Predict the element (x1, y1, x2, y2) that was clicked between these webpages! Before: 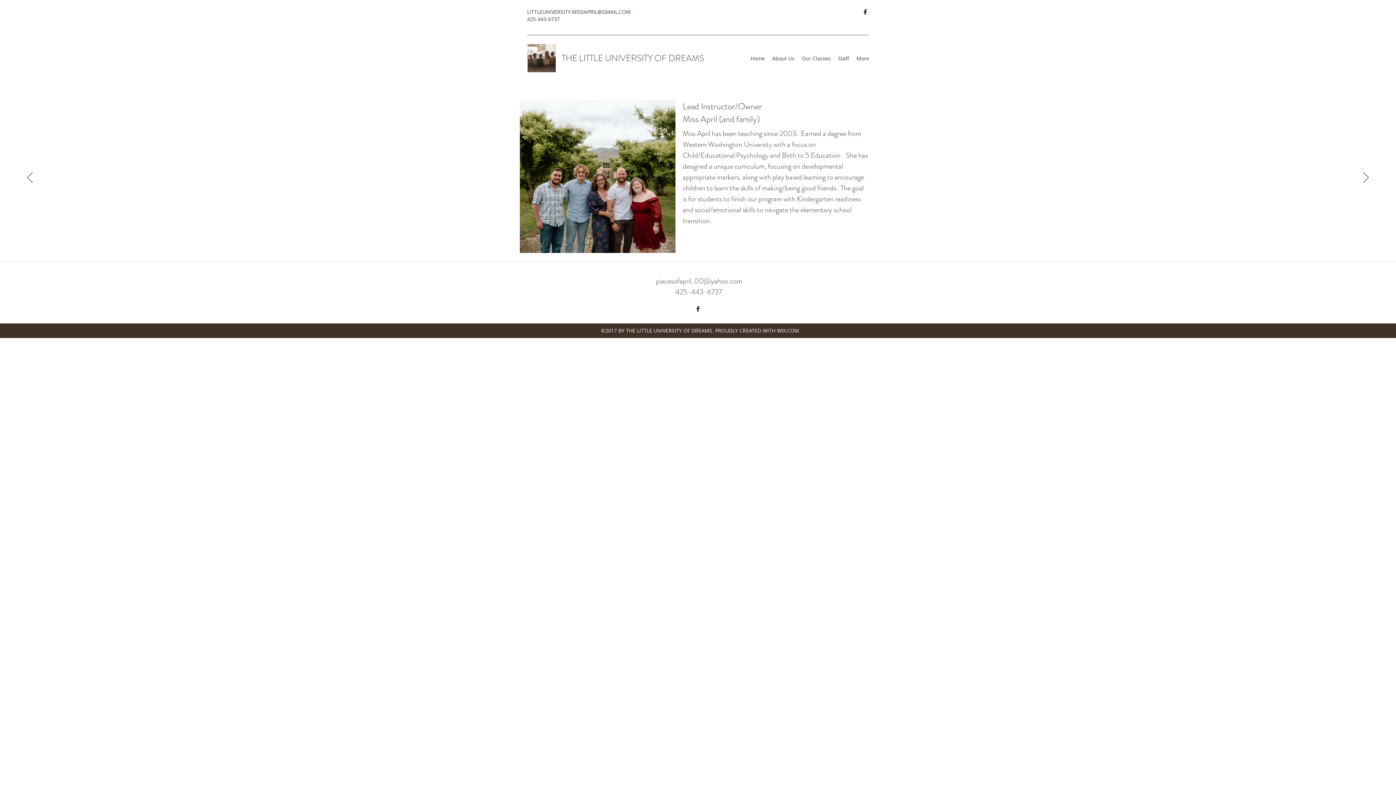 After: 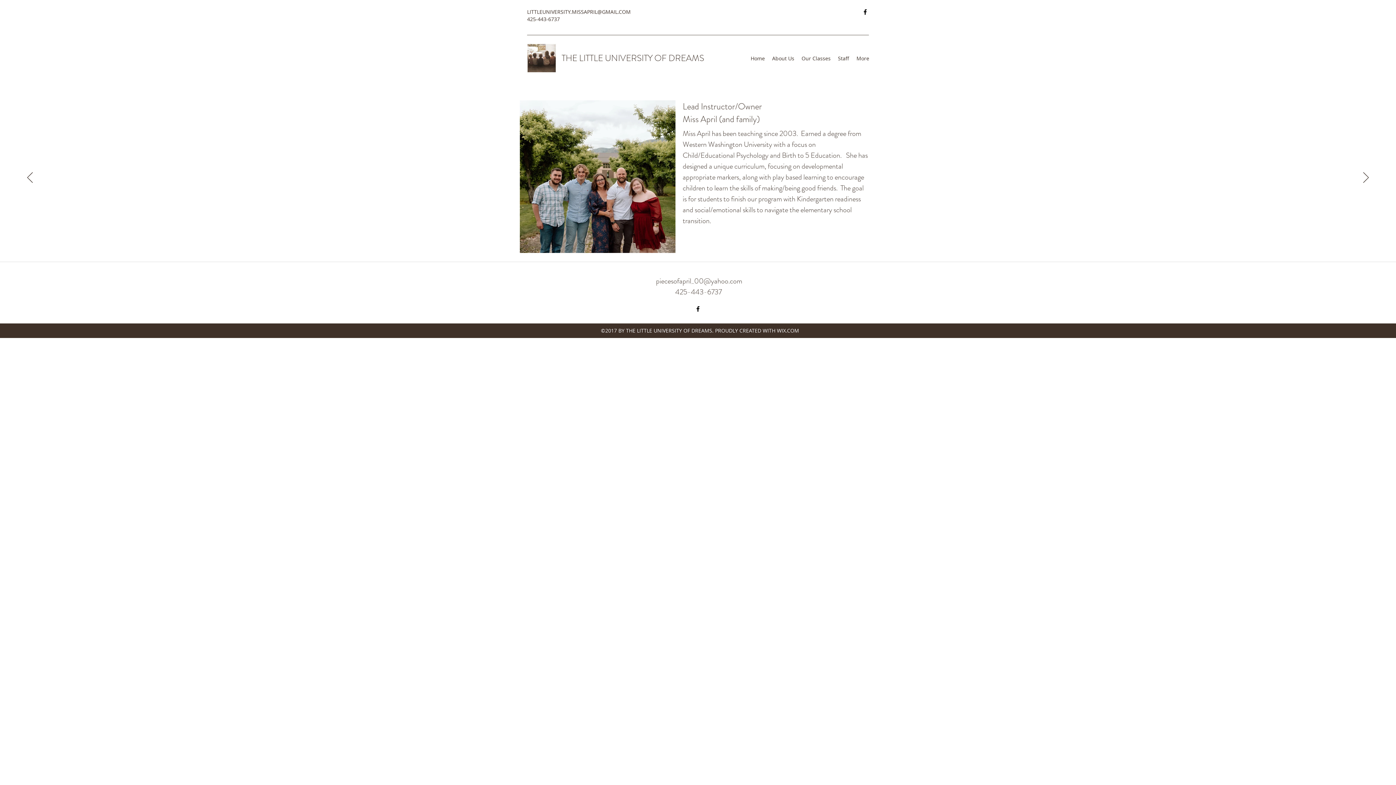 Action: bbox: (527, 8, 630, 15) label: LITTLEUNIVERSITY.MISSAPRIL@GMAIL.COM